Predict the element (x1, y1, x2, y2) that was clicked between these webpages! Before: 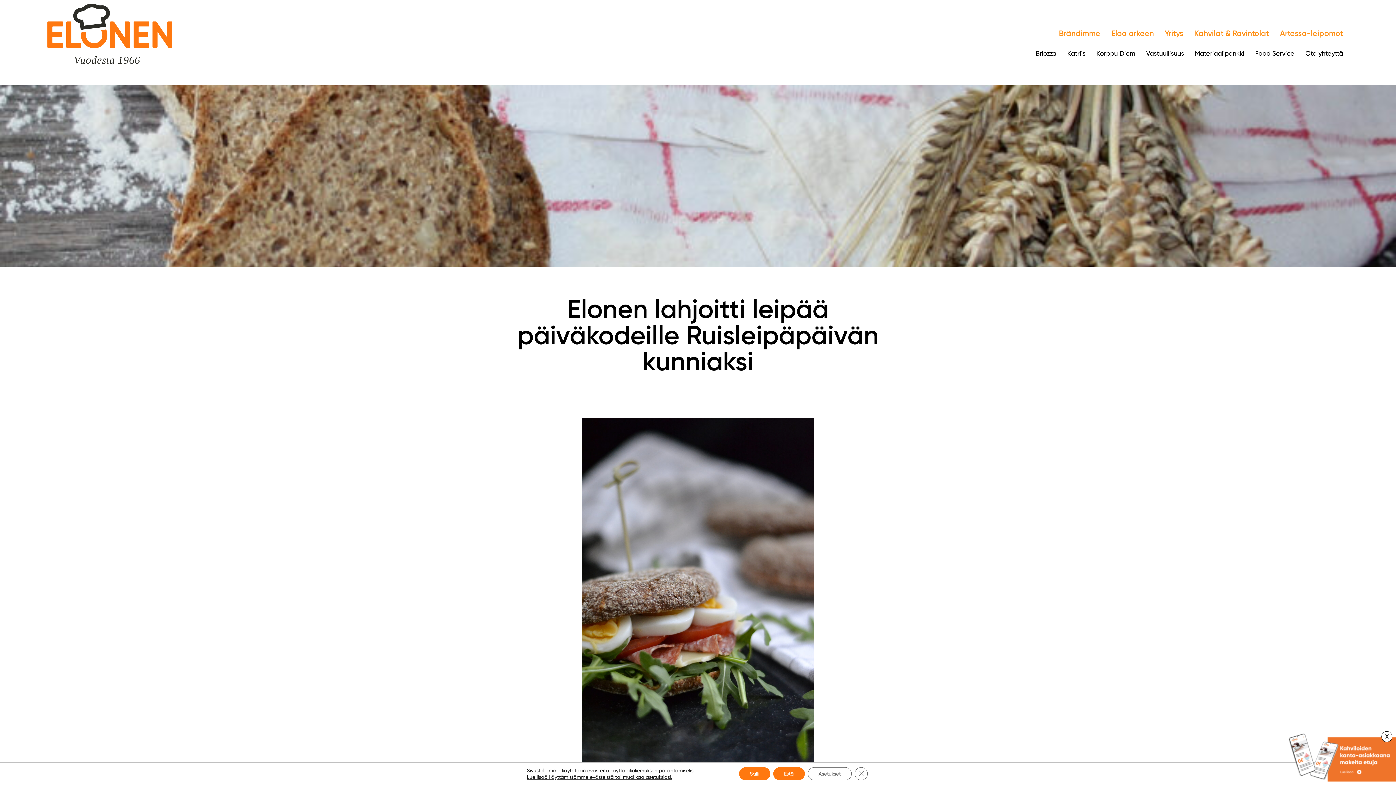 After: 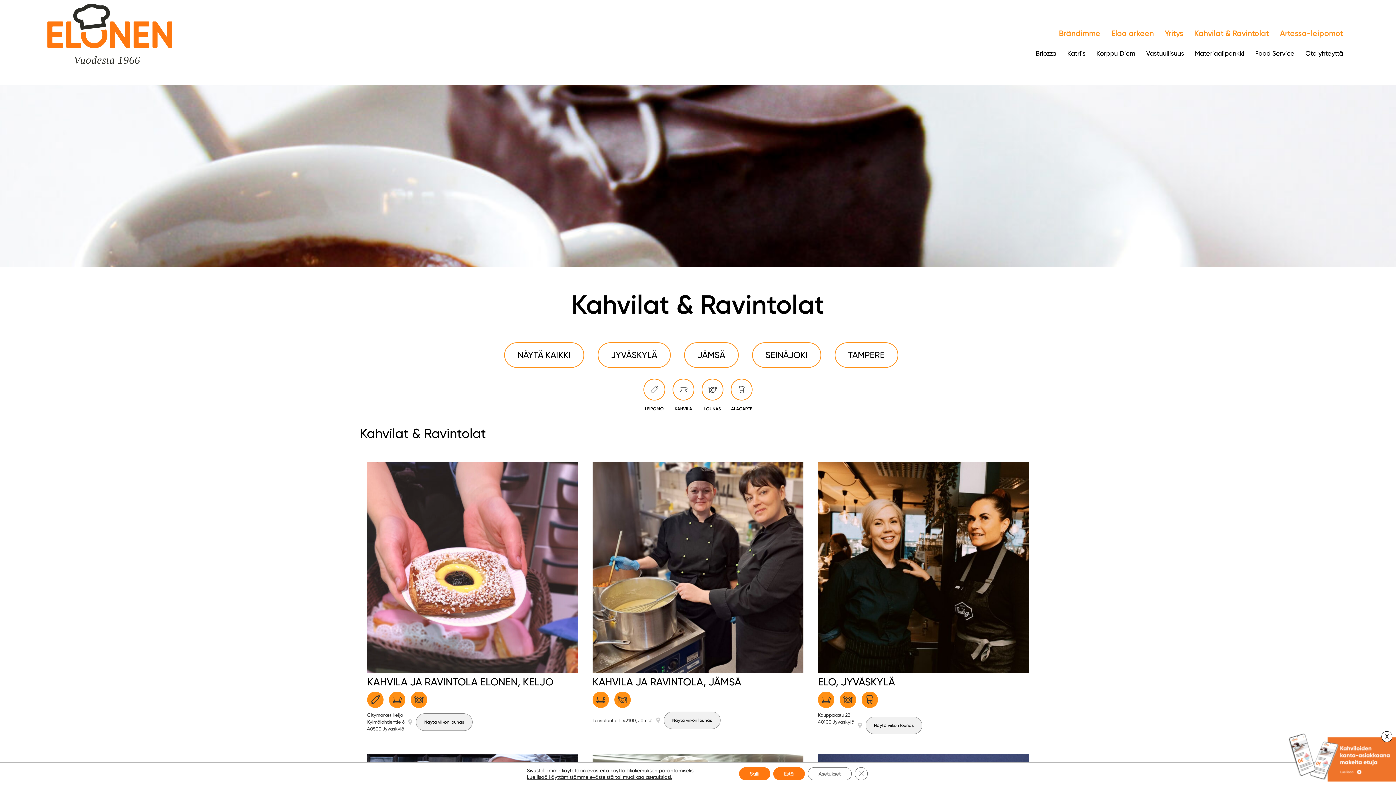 Action: label: Kahvilat & Ravintolat bbox: (1194, 27, 1269, 39)